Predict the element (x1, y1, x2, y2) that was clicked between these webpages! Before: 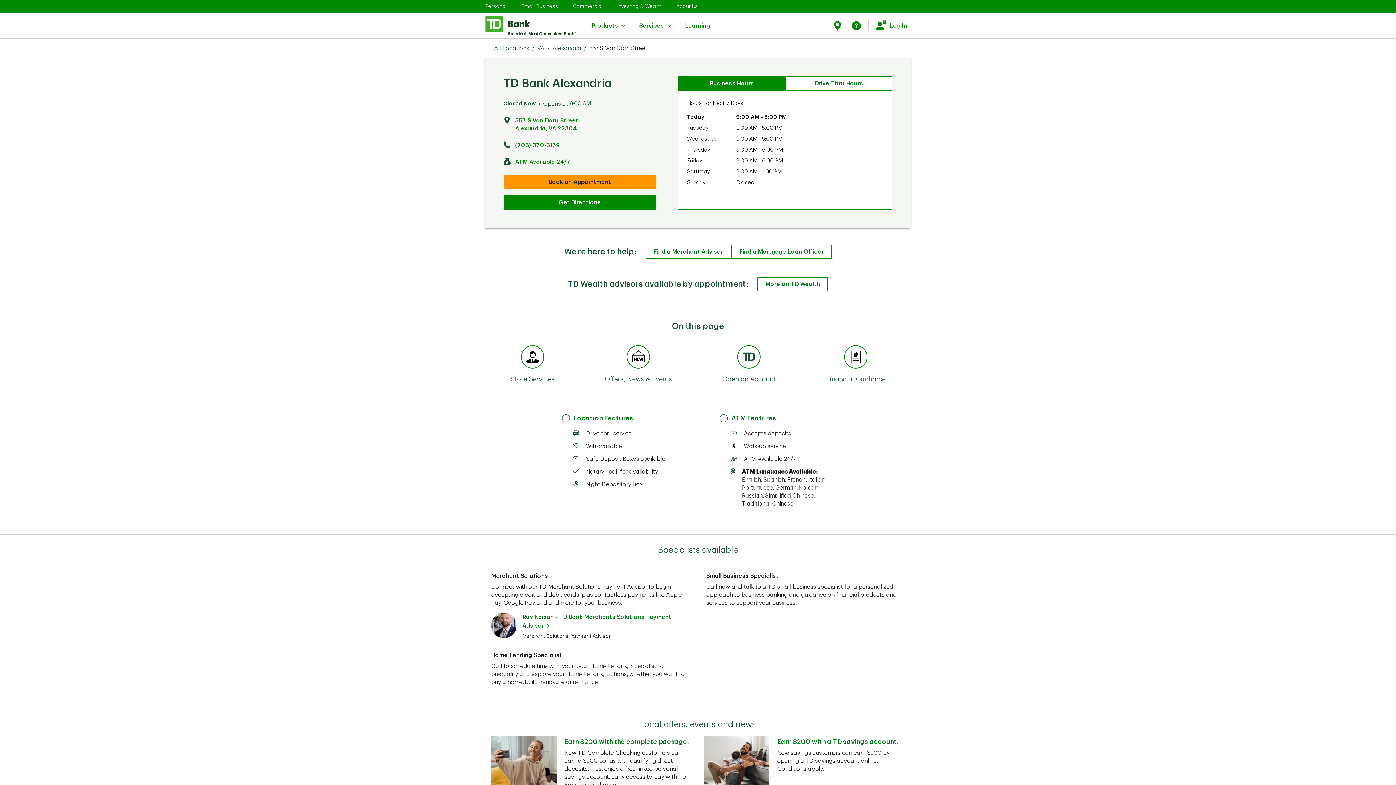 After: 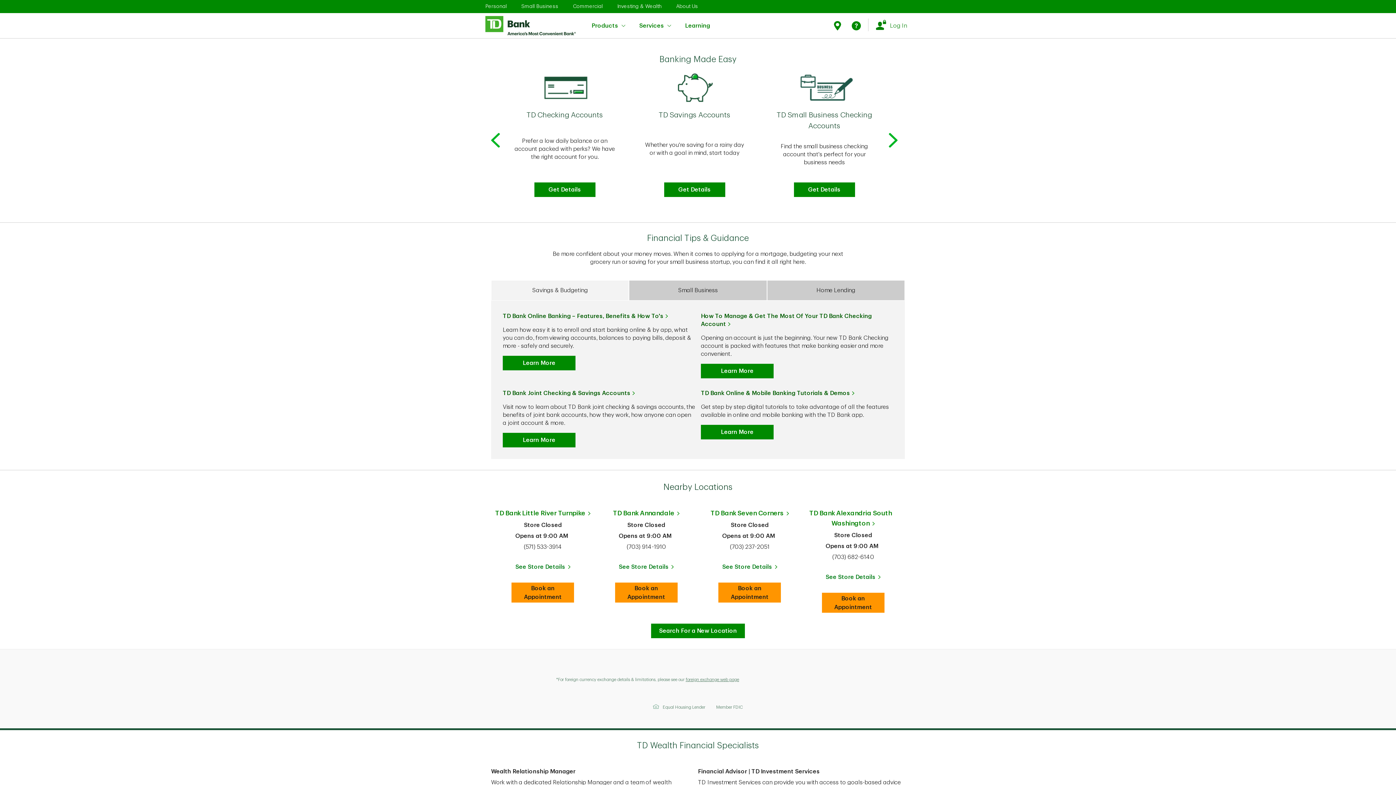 Action: bbox: (737, 345, 760, 370) label: Anchor Link to Products section of page